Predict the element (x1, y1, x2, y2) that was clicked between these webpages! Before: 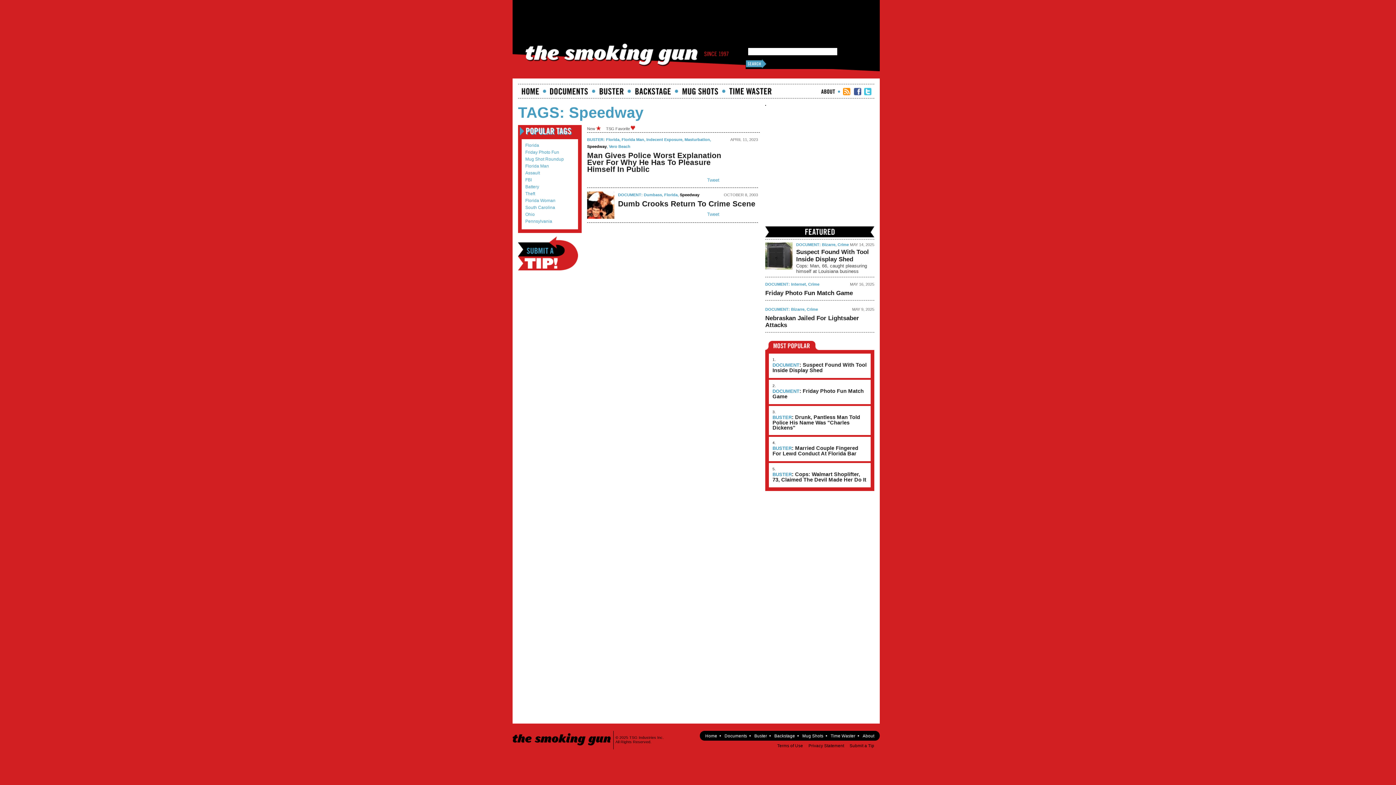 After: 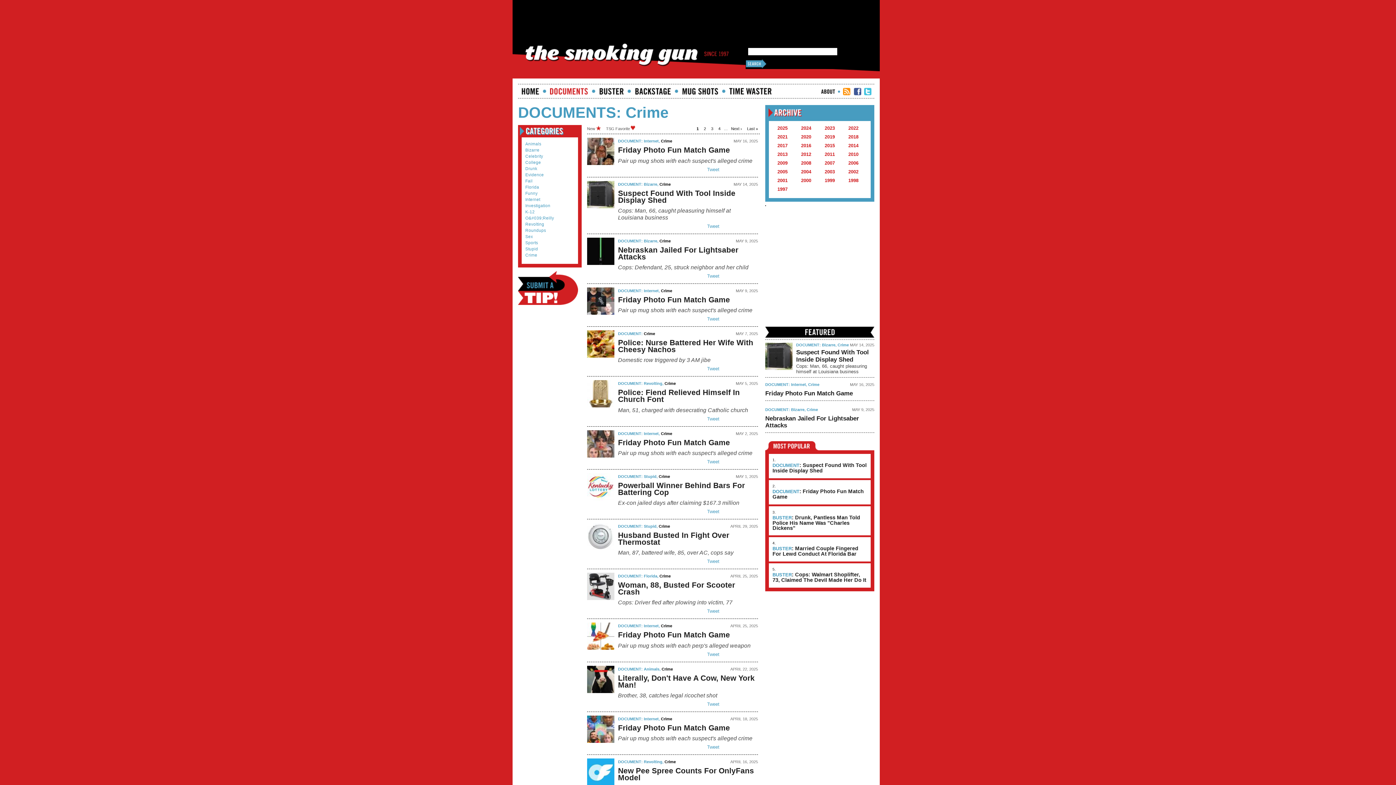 Action: label: Crime bbox: (806, 307, 818, 311)